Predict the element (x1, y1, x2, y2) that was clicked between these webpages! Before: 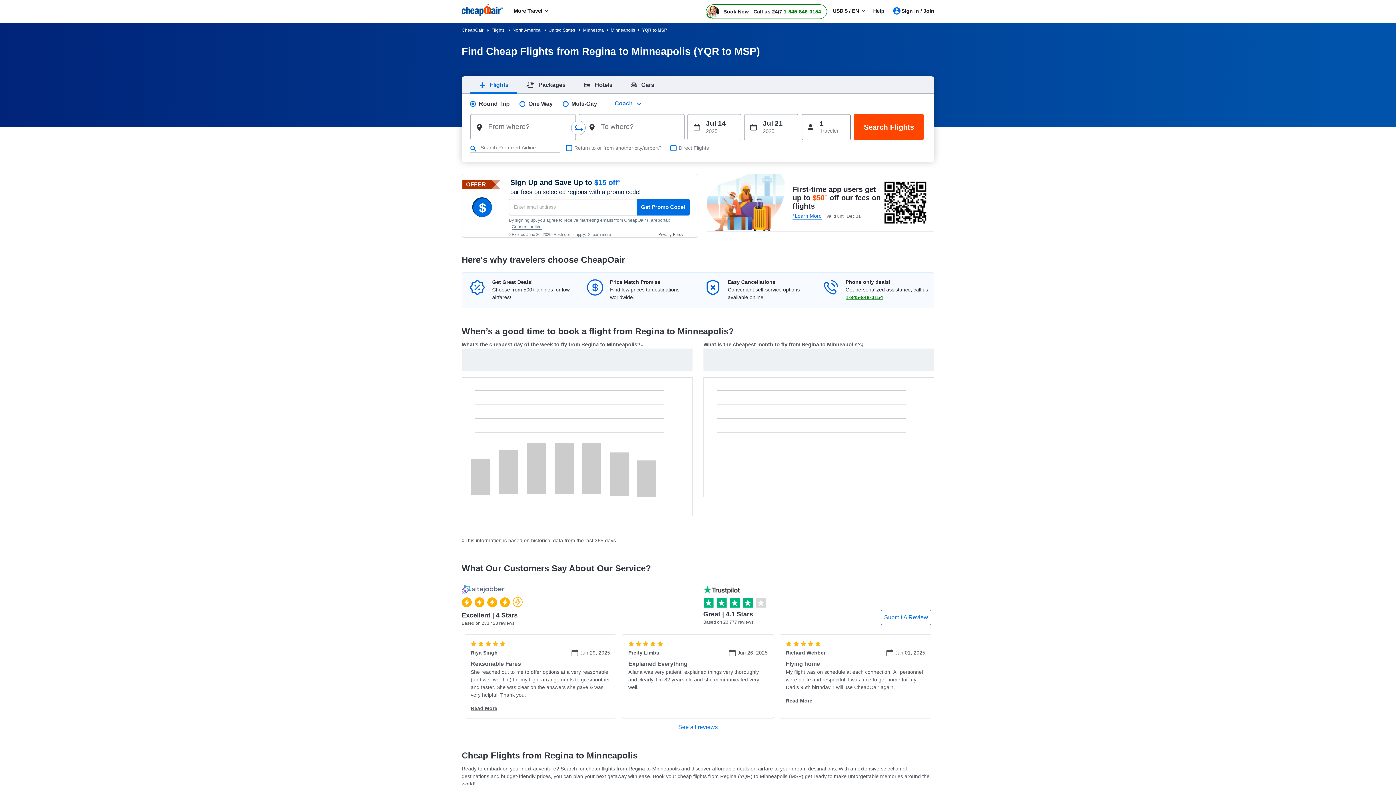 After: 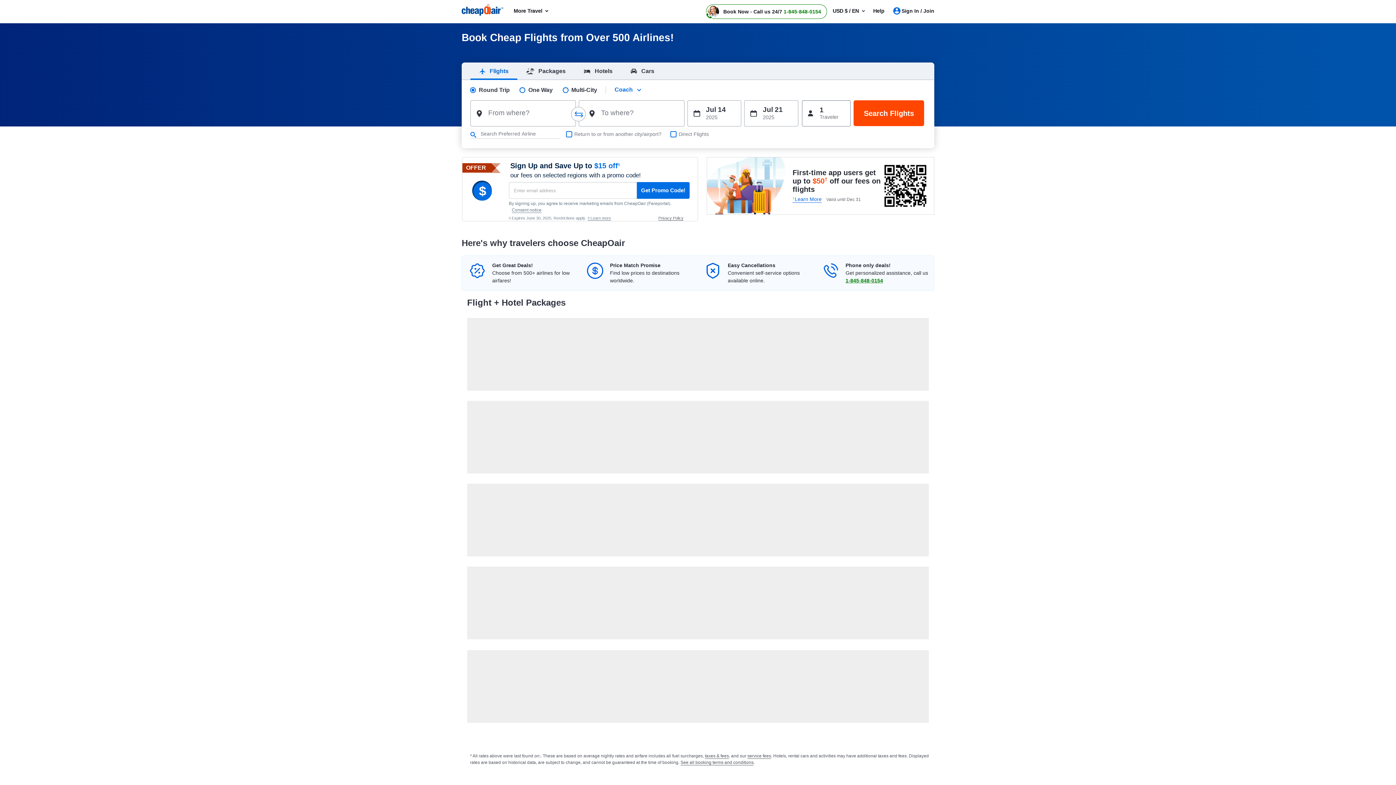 Action: label: Flights  bbox: (491, 27, 511, 32)